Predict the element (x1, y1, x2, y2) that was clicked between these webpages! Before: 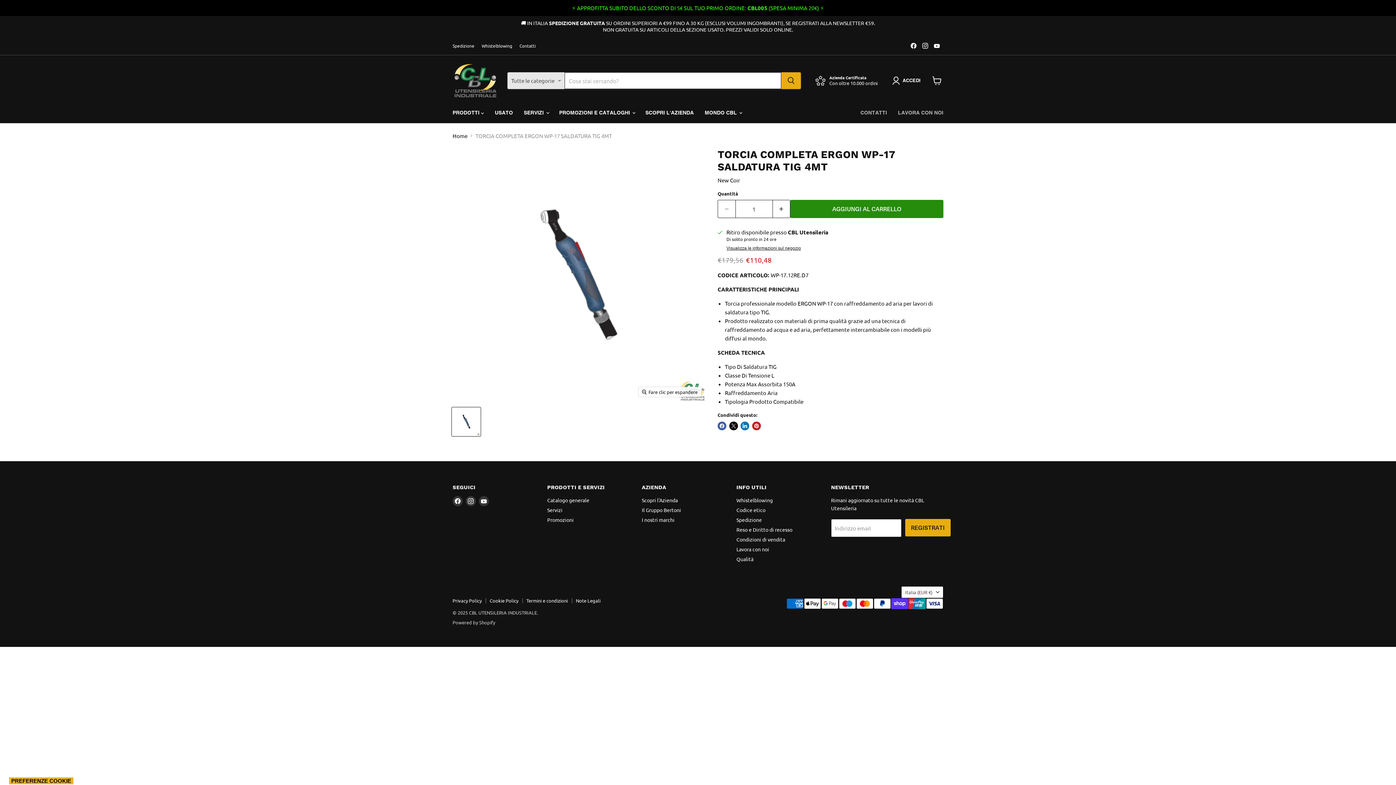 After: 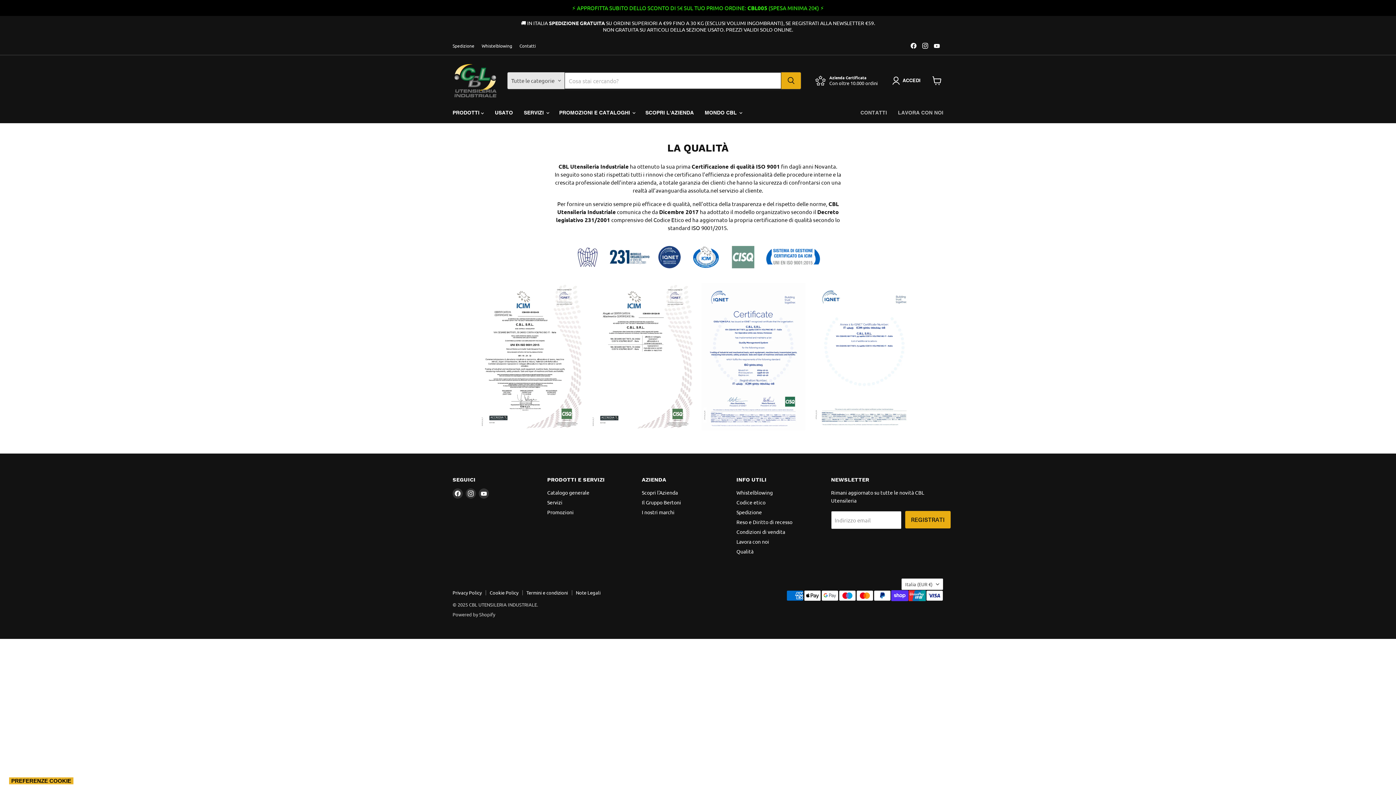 Action: bbox: (736, 556, 753, 562) label: Qualità